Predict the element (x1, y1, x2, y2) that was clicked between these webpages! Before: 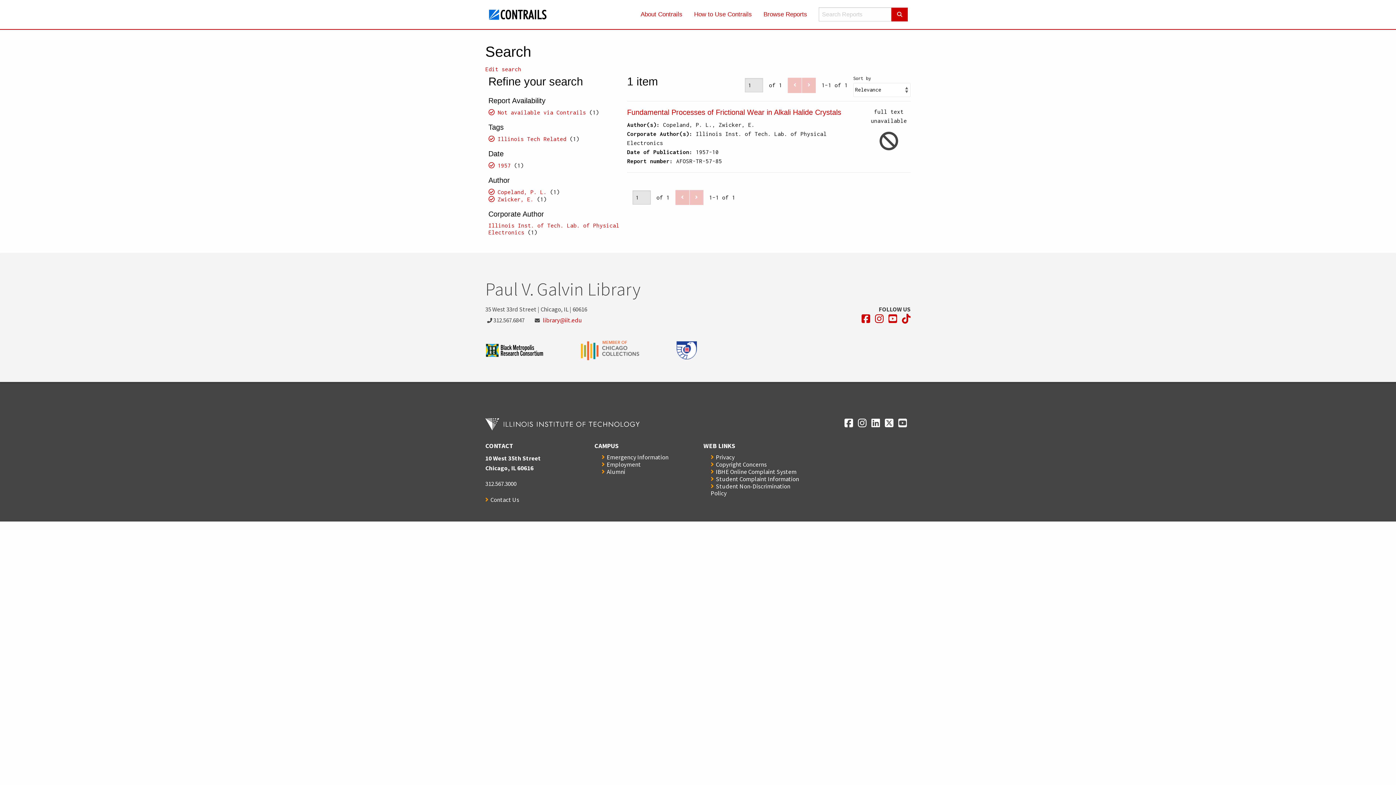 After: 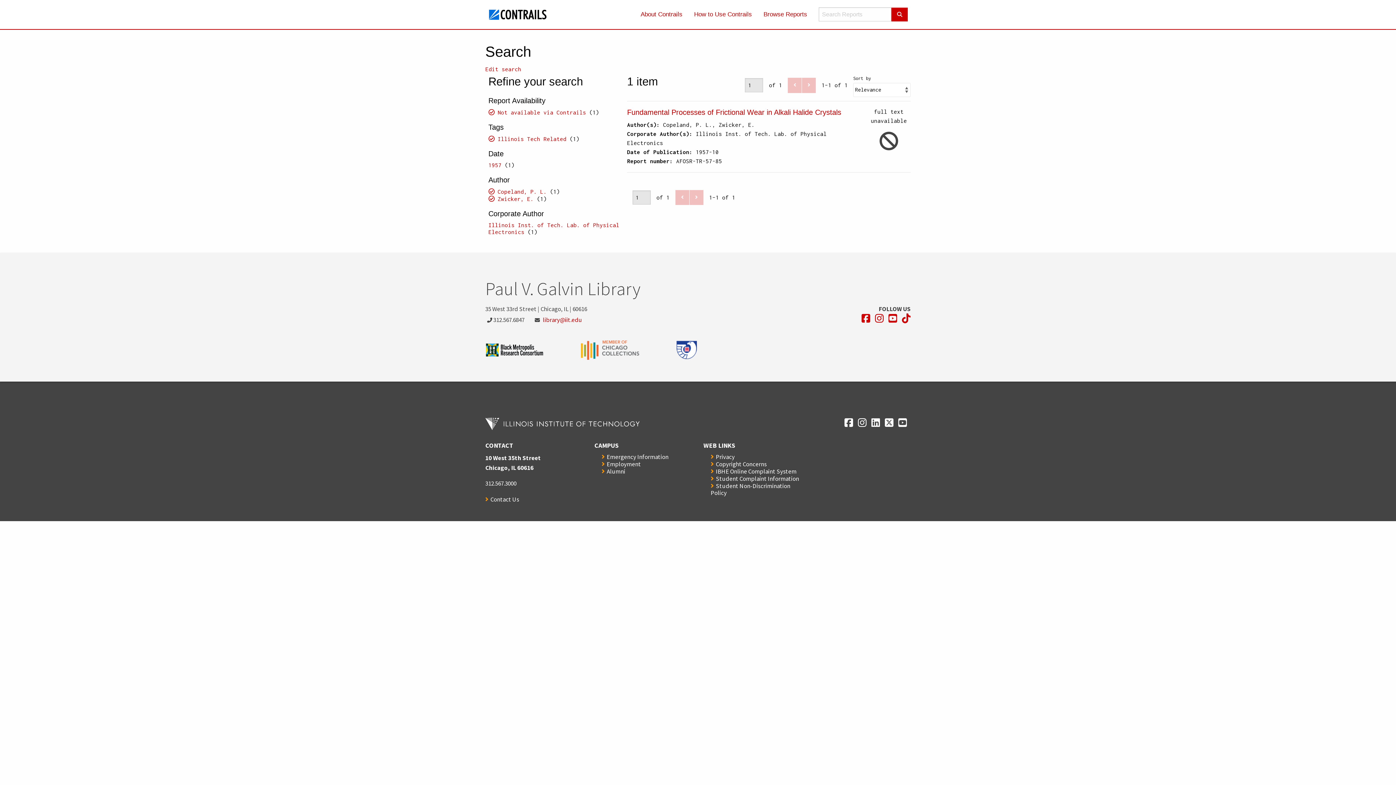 Action: bbox: (488, 162, 510, 168) label: 1957